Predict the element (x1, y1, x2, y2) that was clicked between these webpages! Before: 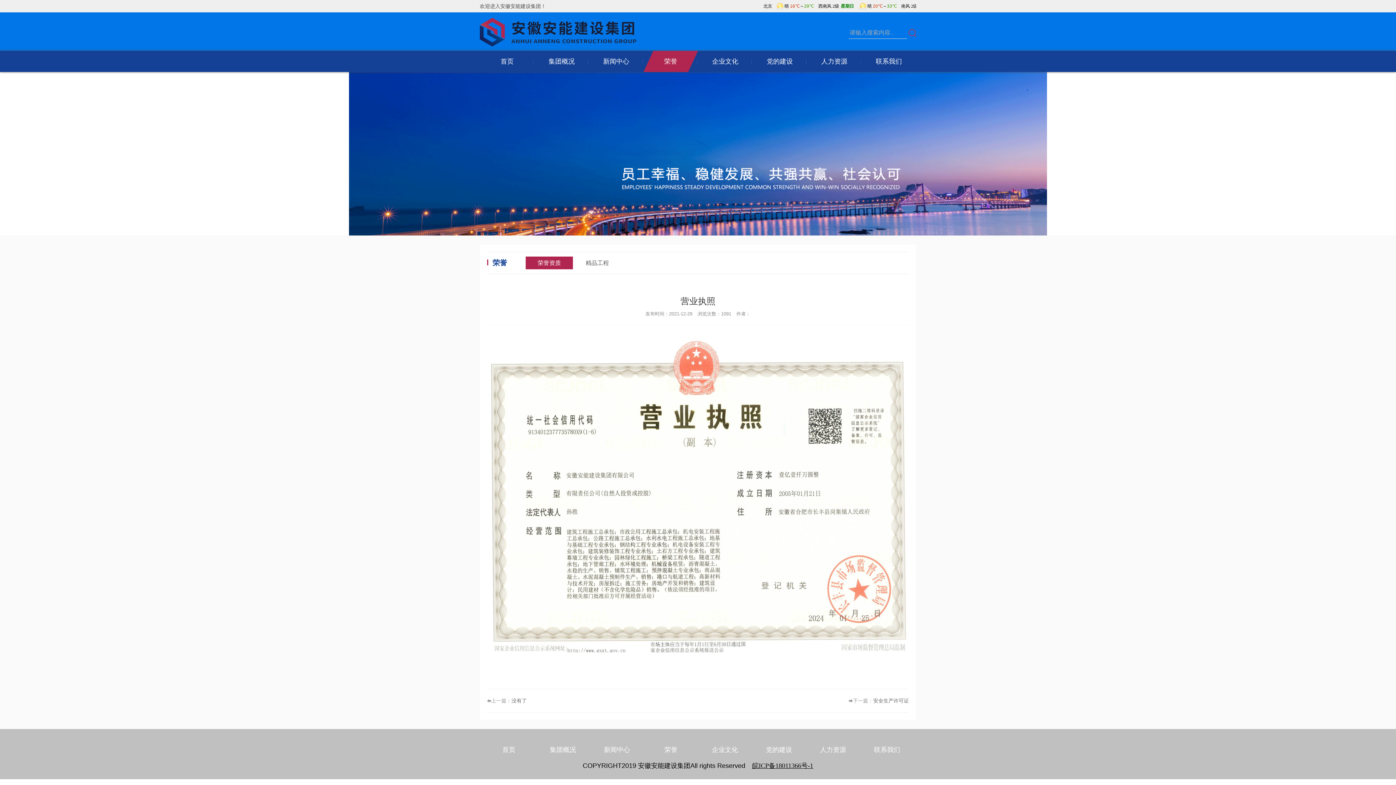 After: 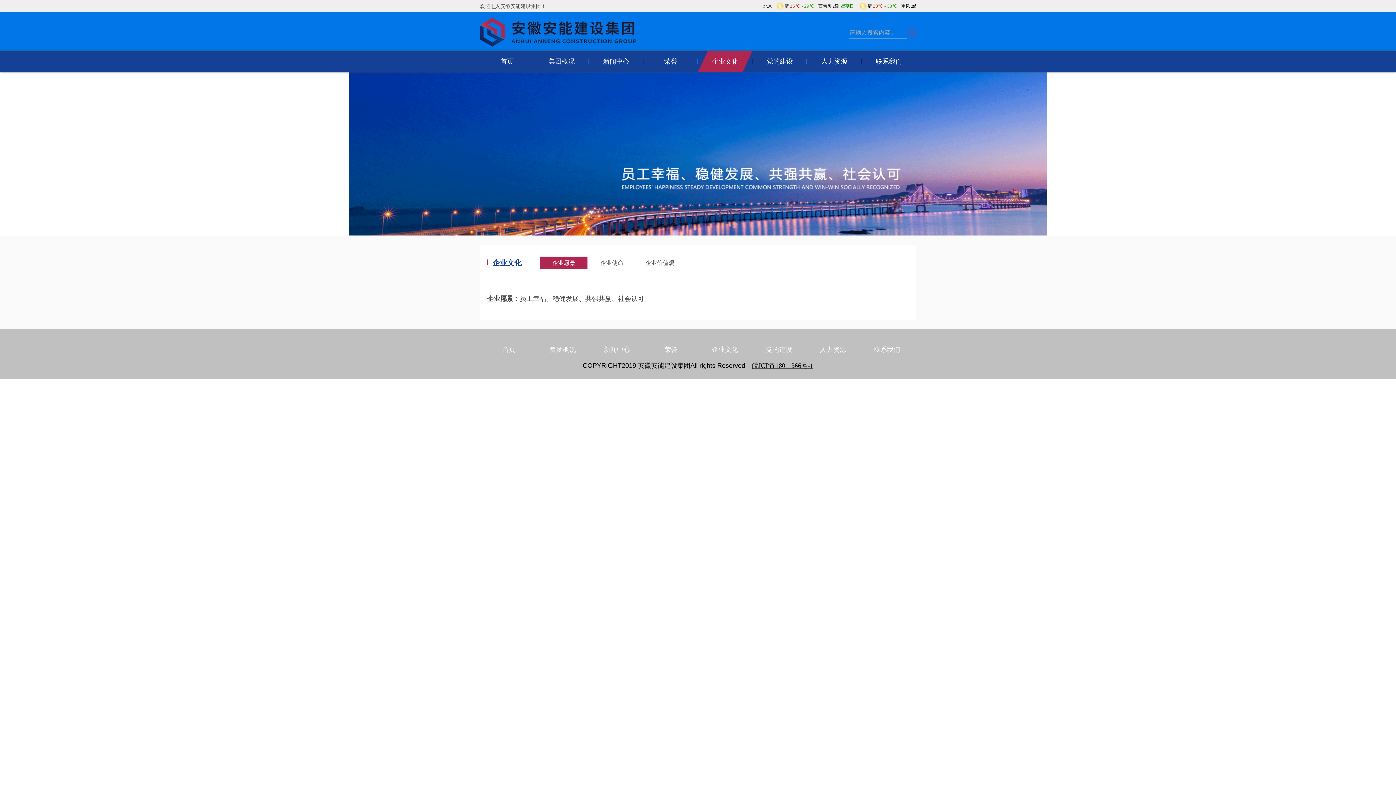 Action: label: 企业文化 bbox: (698, 745, 752, 754)